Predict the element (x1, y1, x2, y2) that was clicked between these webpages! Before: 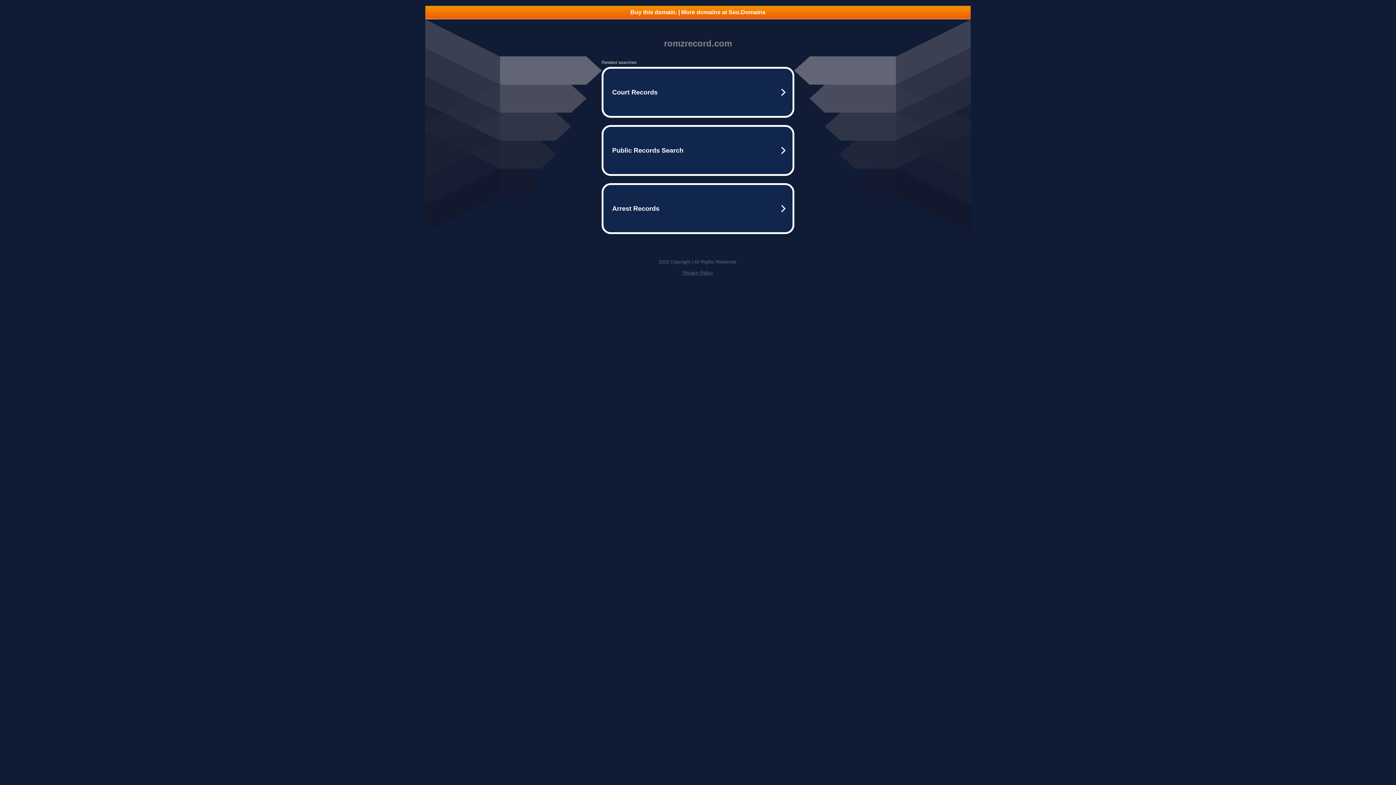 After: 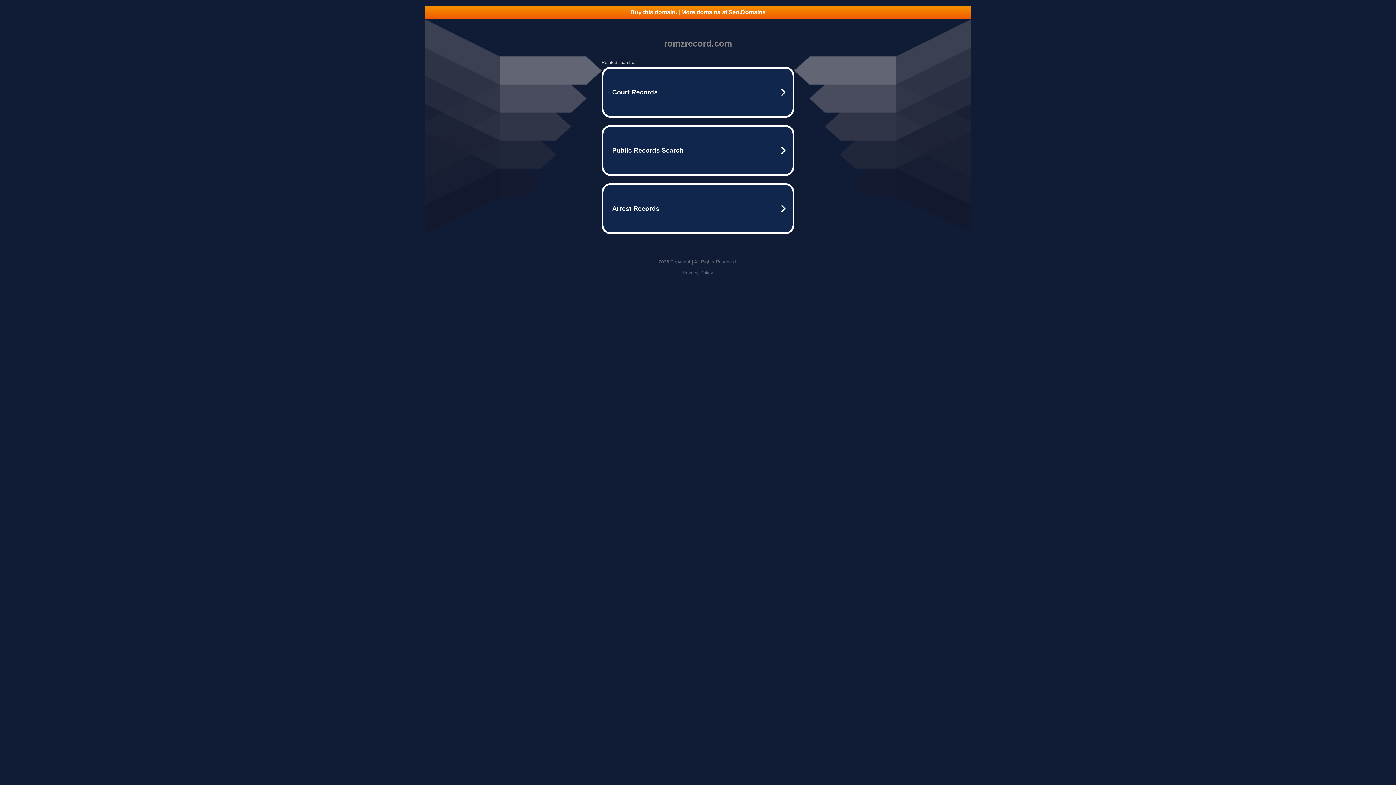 Action: label: Privacy Policy bbox: (682, 270, 713, 275)